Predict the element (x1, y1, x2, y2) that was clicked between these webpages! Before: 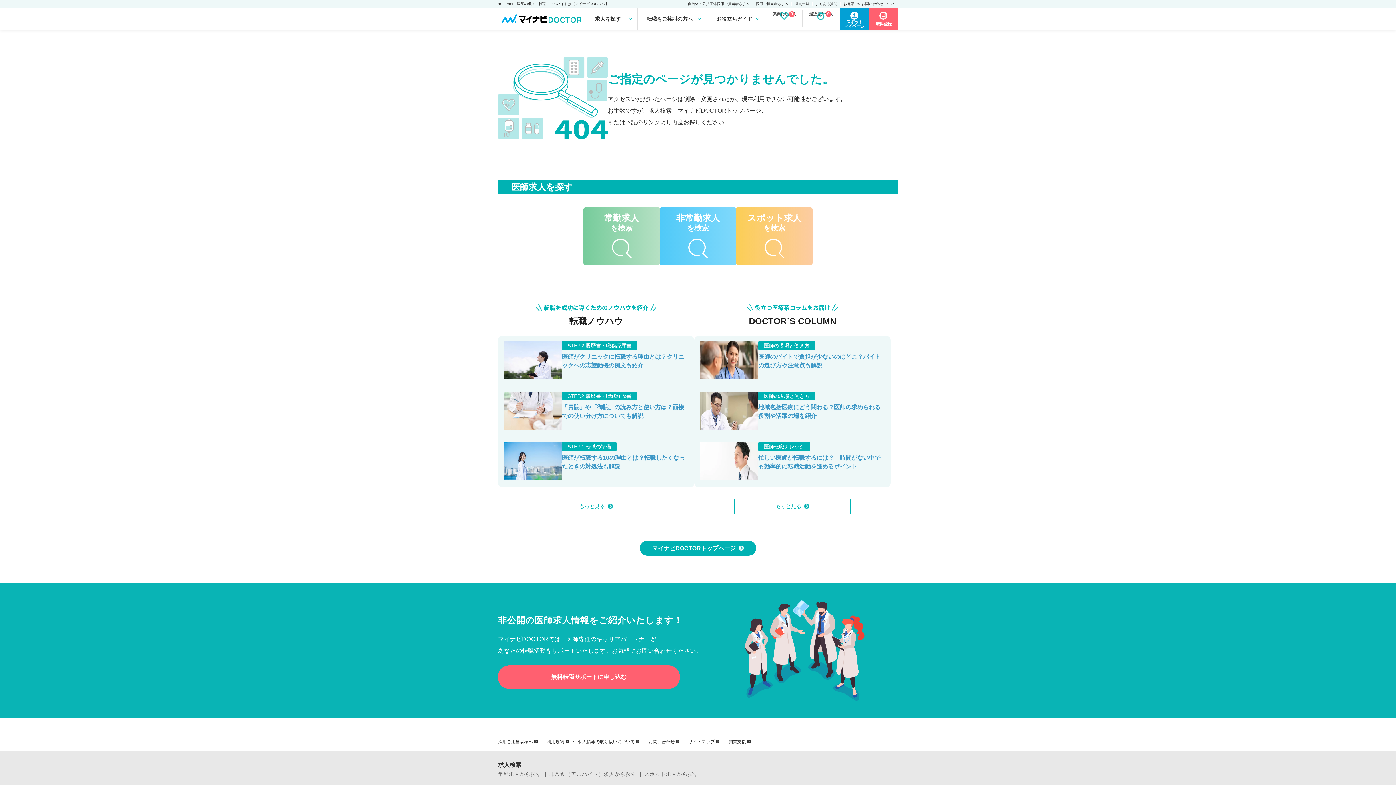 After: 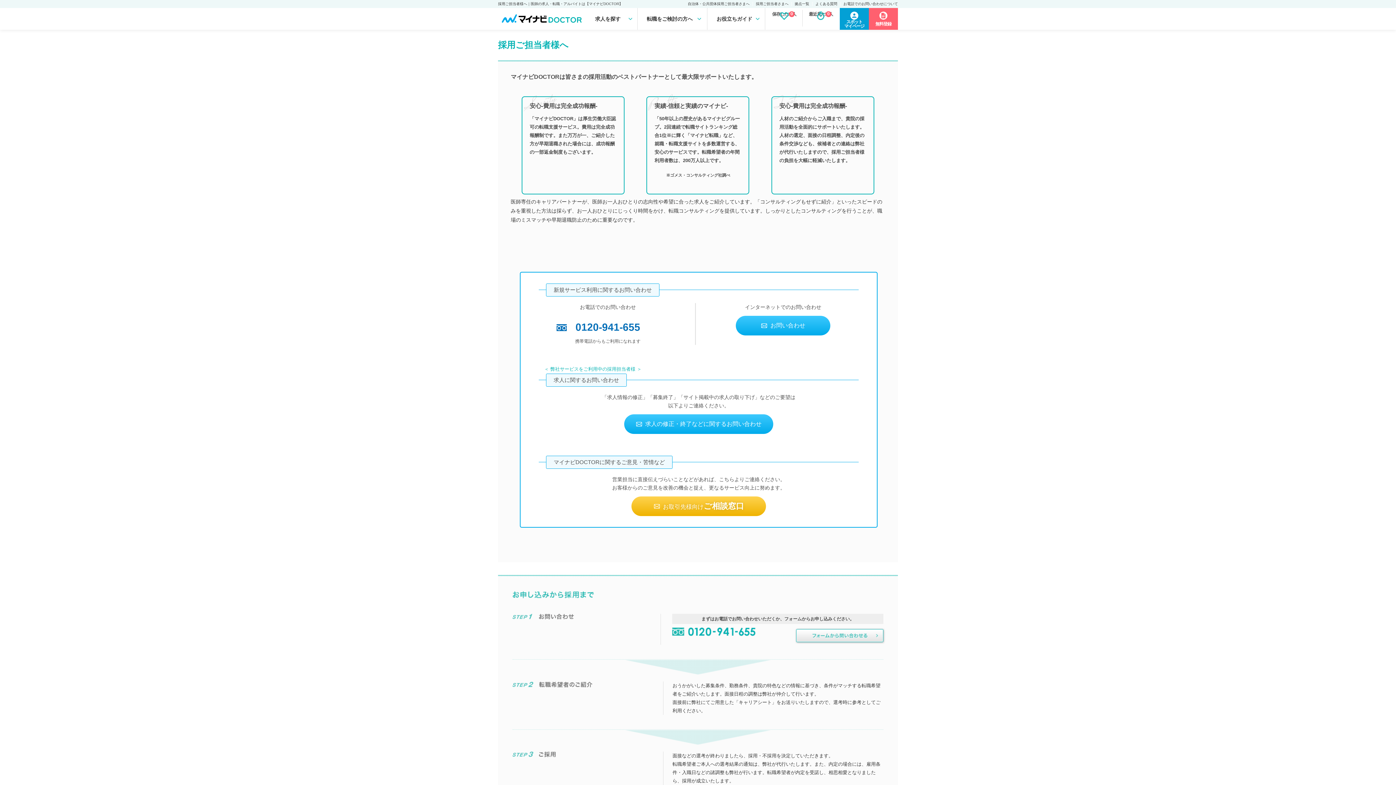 Action: label: 採用ご担当者様へ bbox: (498, 740, 537, 744)